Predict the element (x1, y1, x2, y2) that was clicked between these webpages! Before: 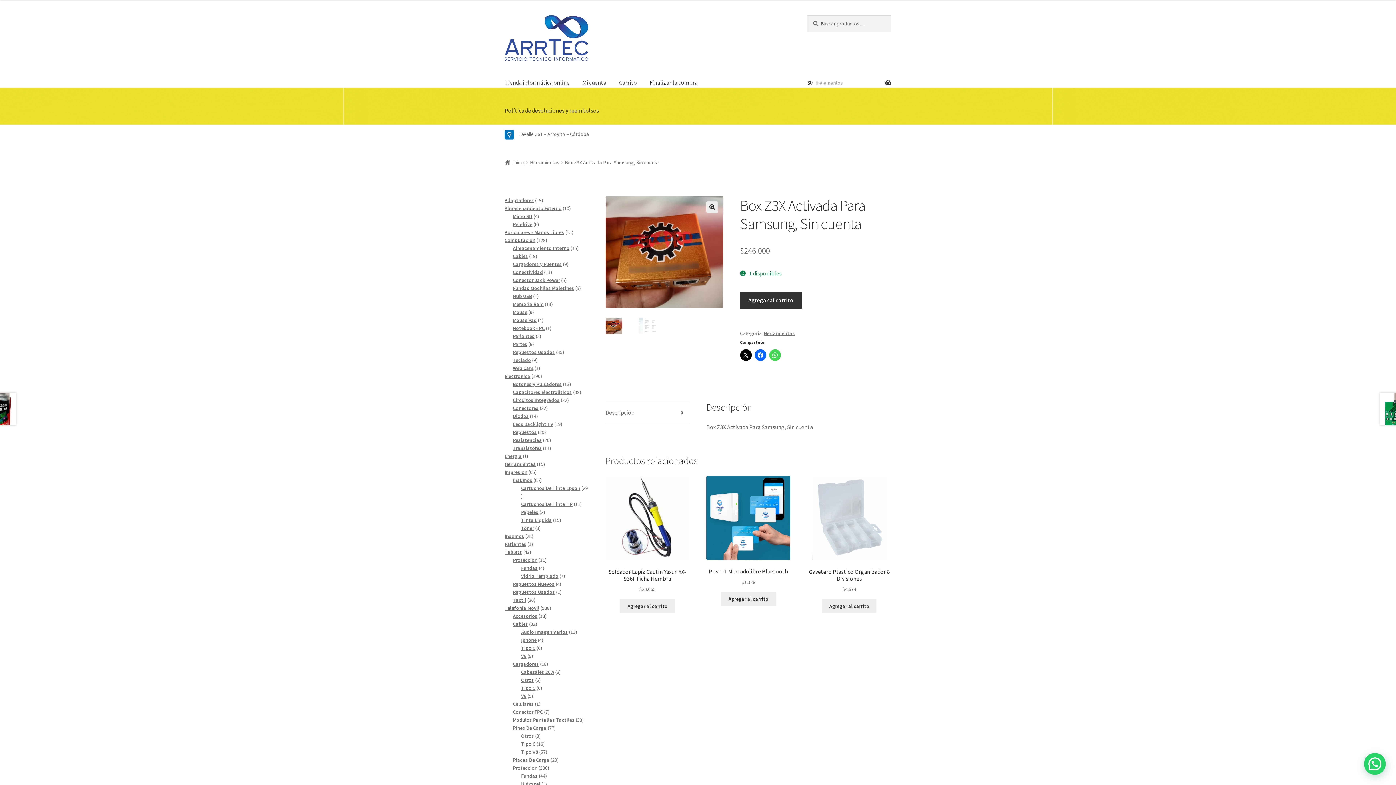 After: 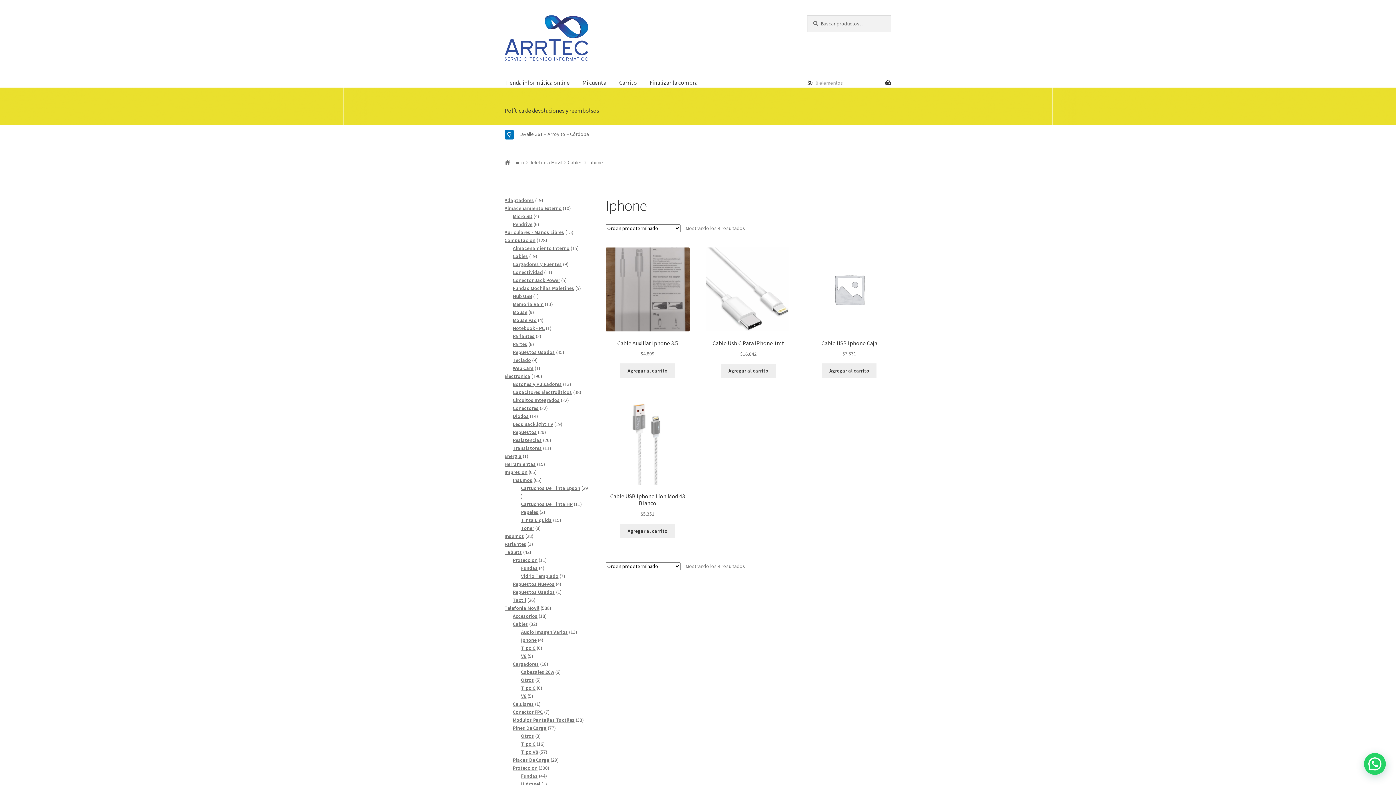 Action: bbox: (521, 637, 536, 643) label: Iphone